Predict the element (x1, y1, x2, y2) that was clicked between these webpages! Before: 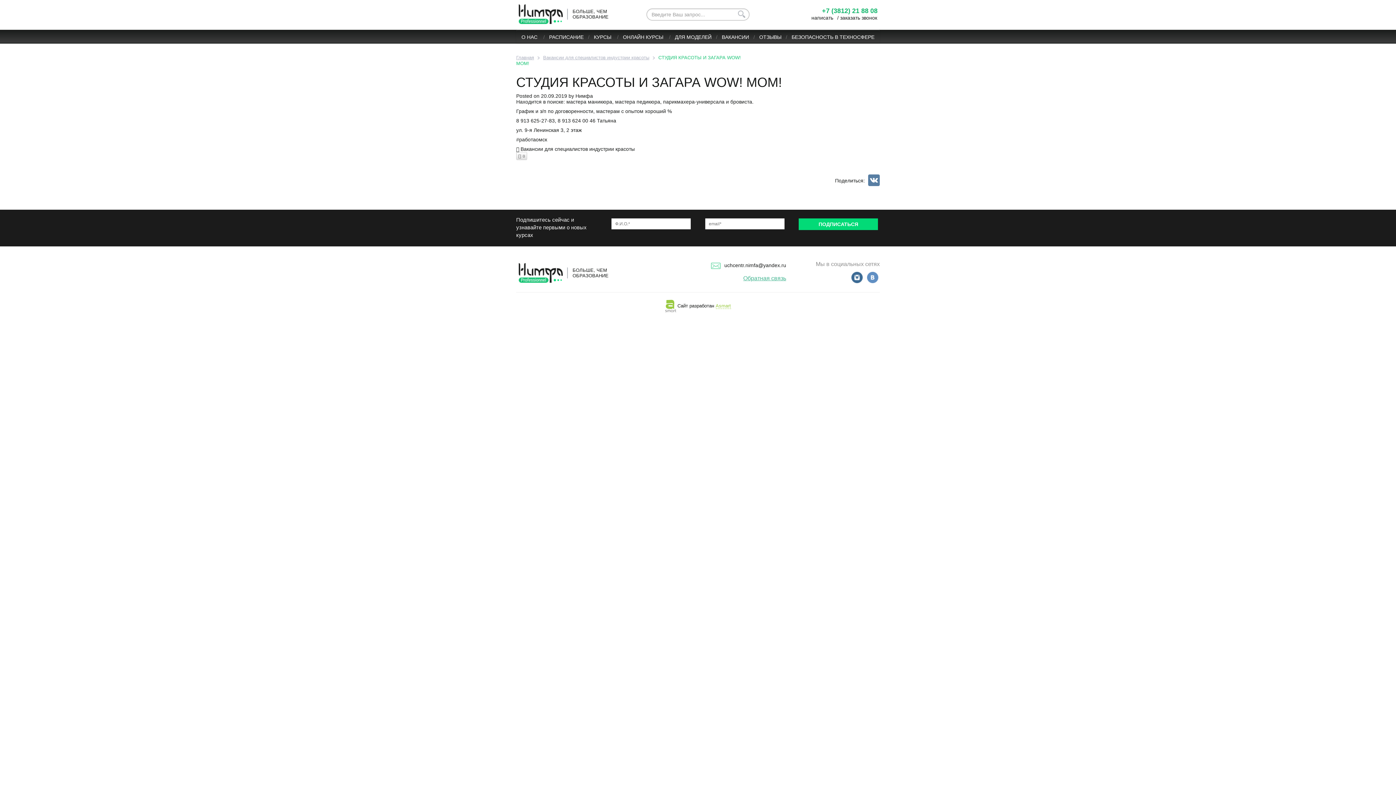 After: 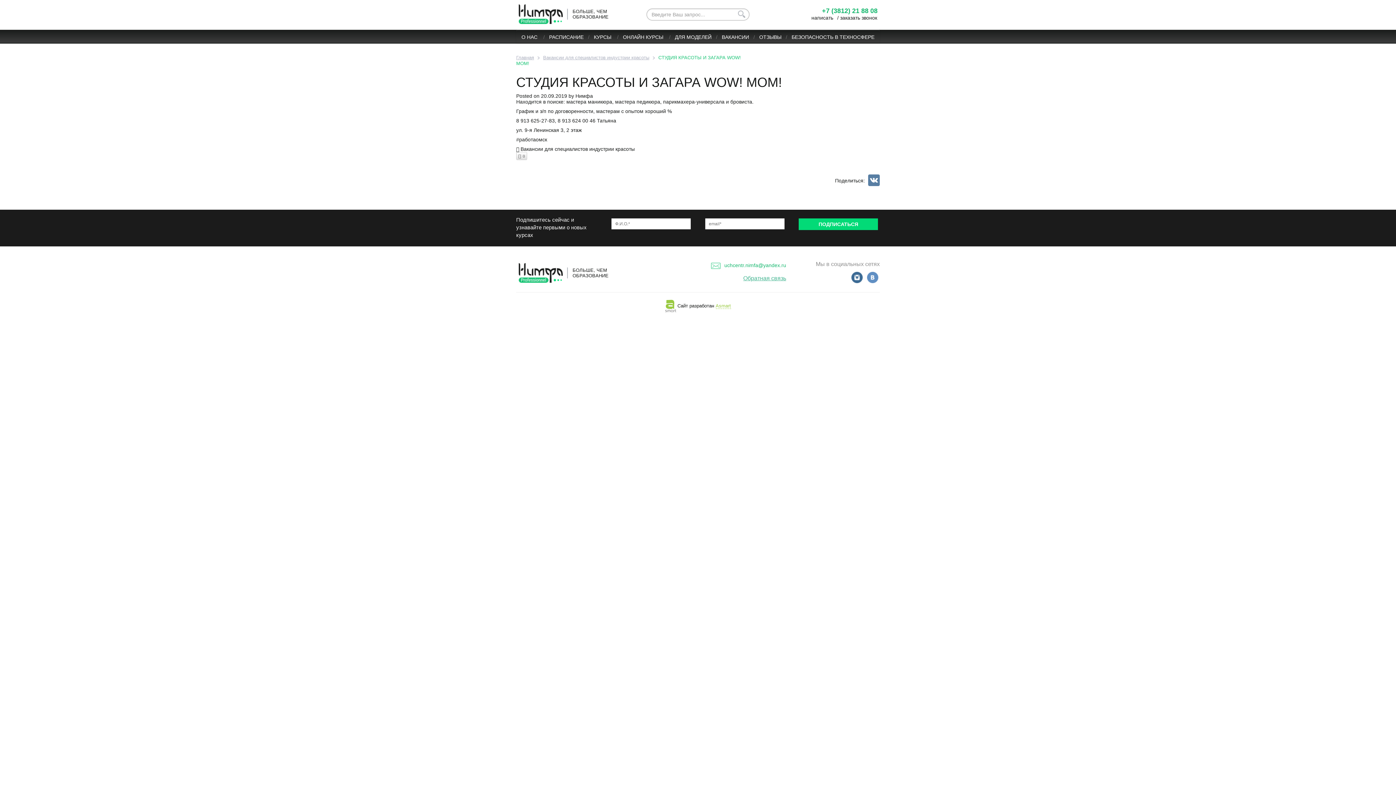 Action: bbox: (711, 262, 786, 268) label: uchcentr.nimfa@yandex.ru